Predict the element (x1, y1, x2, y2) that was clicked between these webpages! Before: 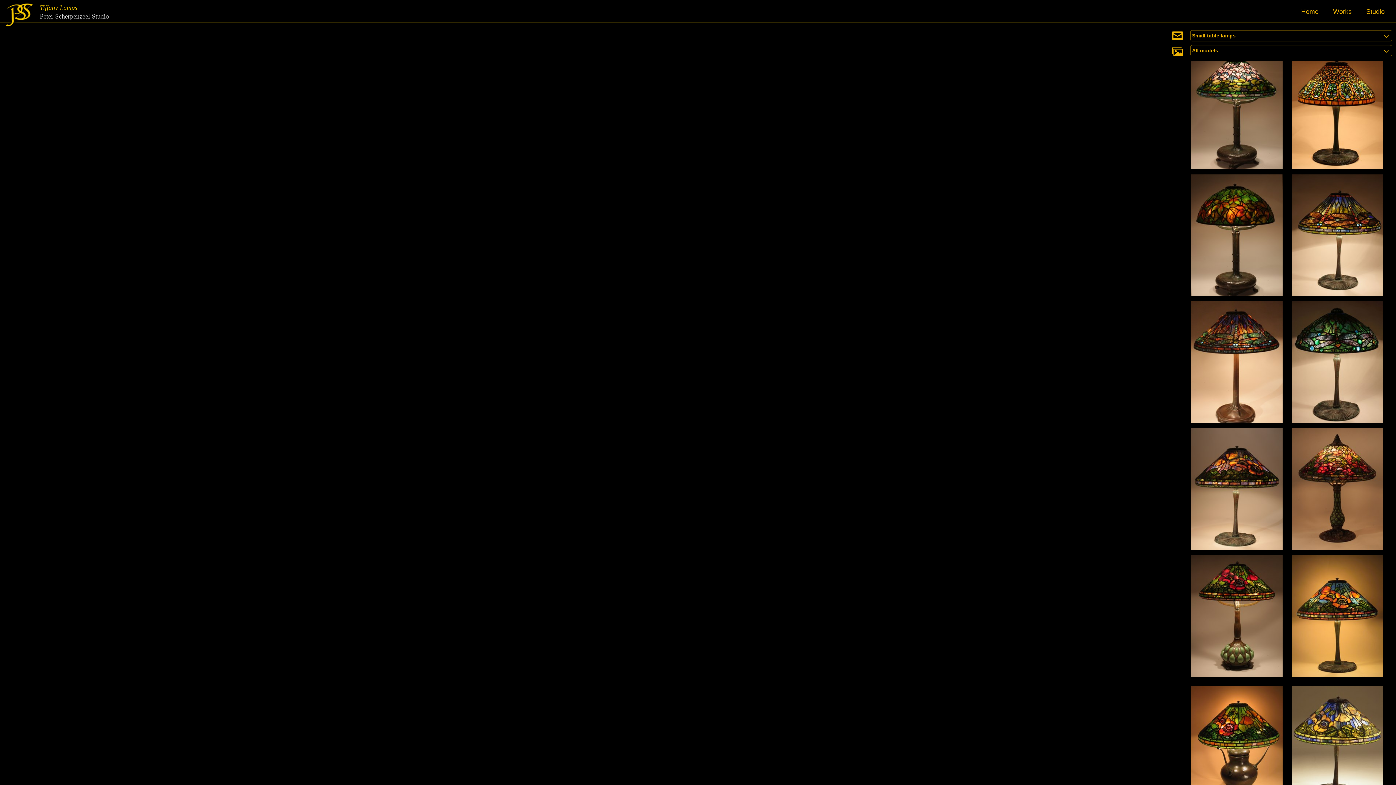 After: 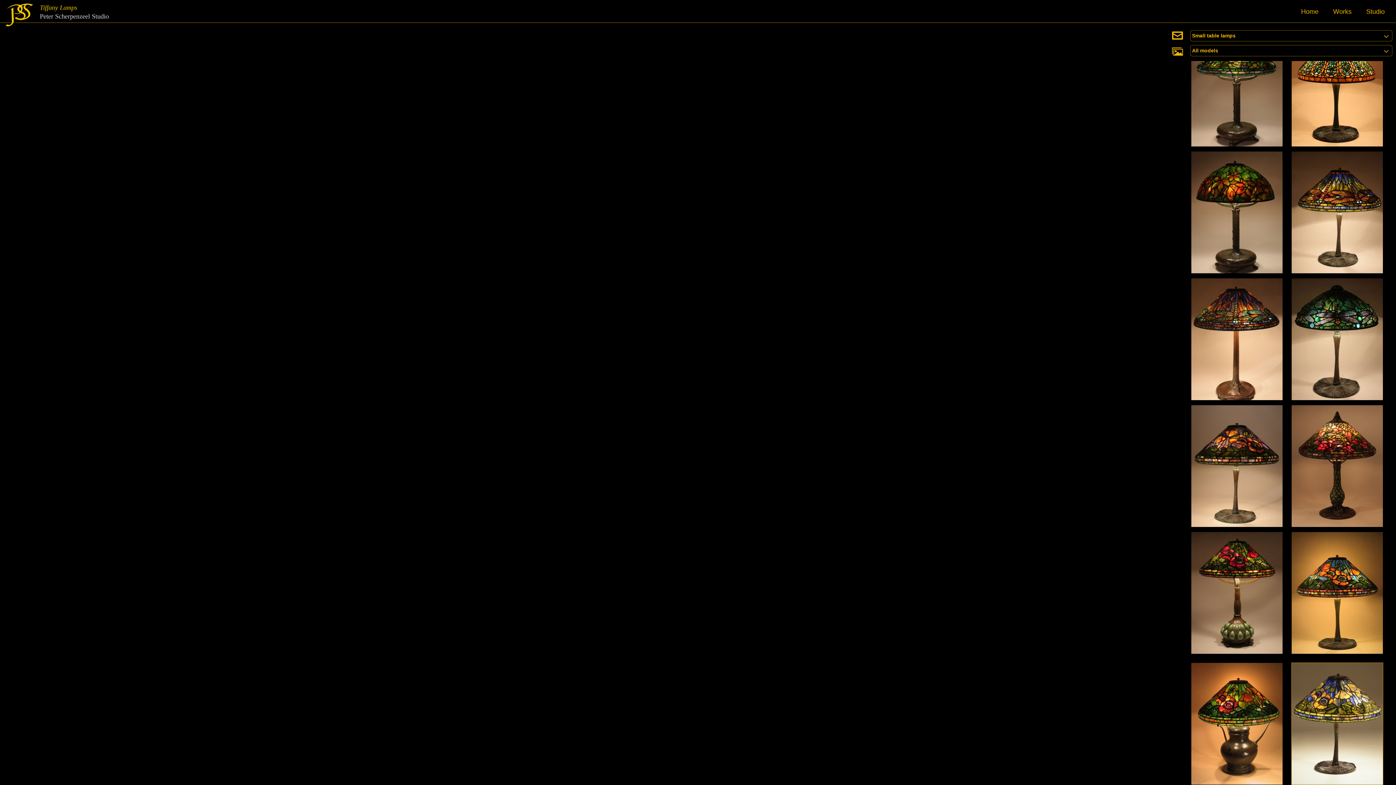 Action: bbox: (1291, 685, 1383, 808)